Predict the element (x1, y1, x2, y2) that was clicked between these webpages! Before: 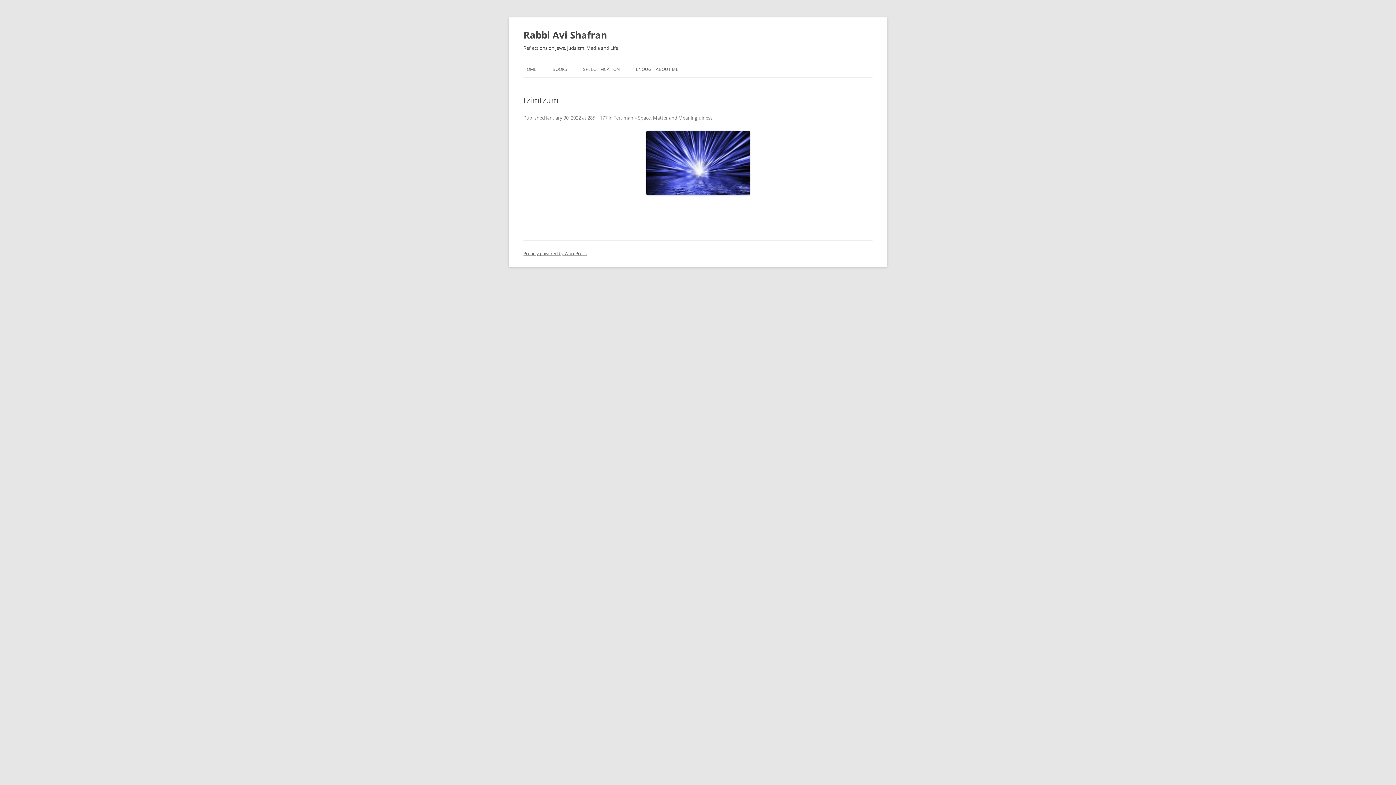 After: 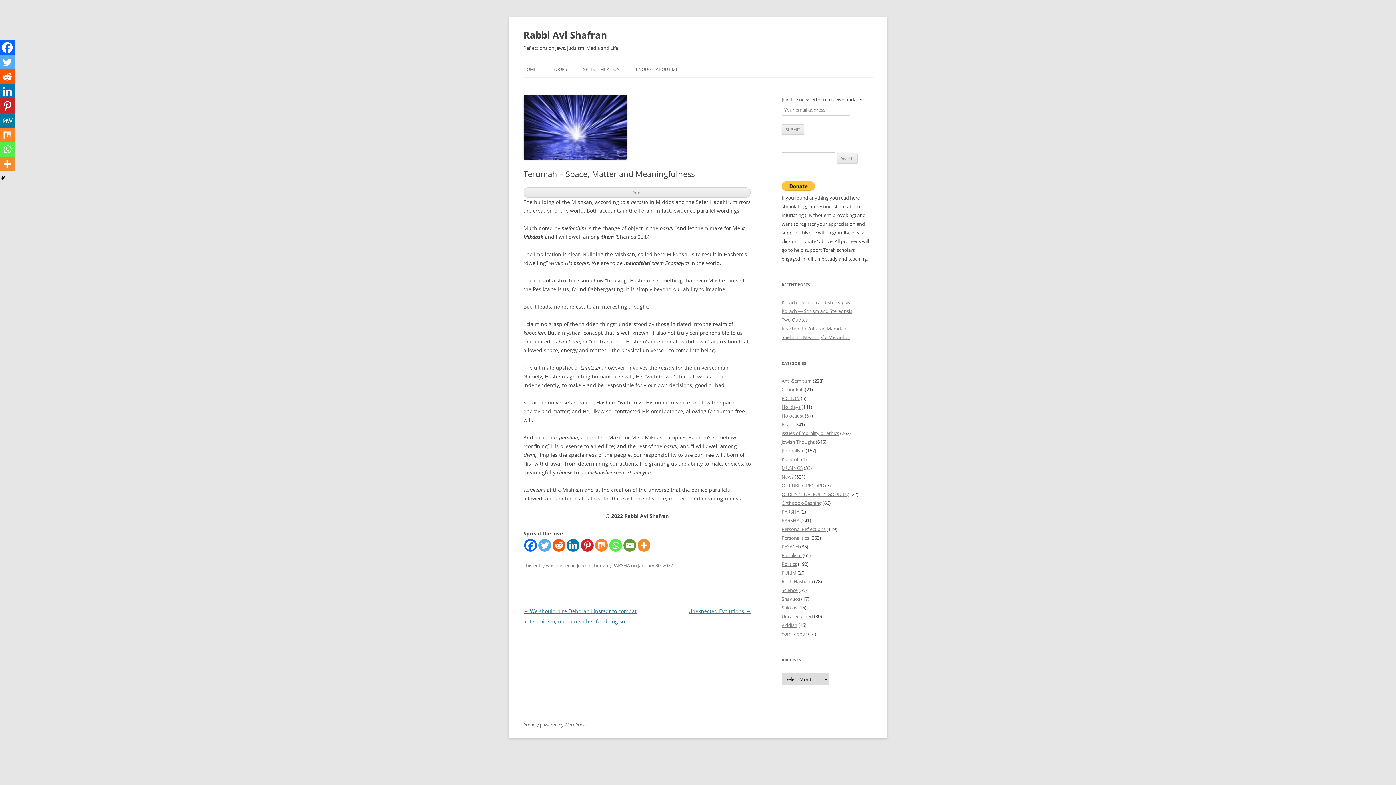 Action: label: Terumah – Space, Matter and Meaningfulness bbox: (613, 114, 712, 121)